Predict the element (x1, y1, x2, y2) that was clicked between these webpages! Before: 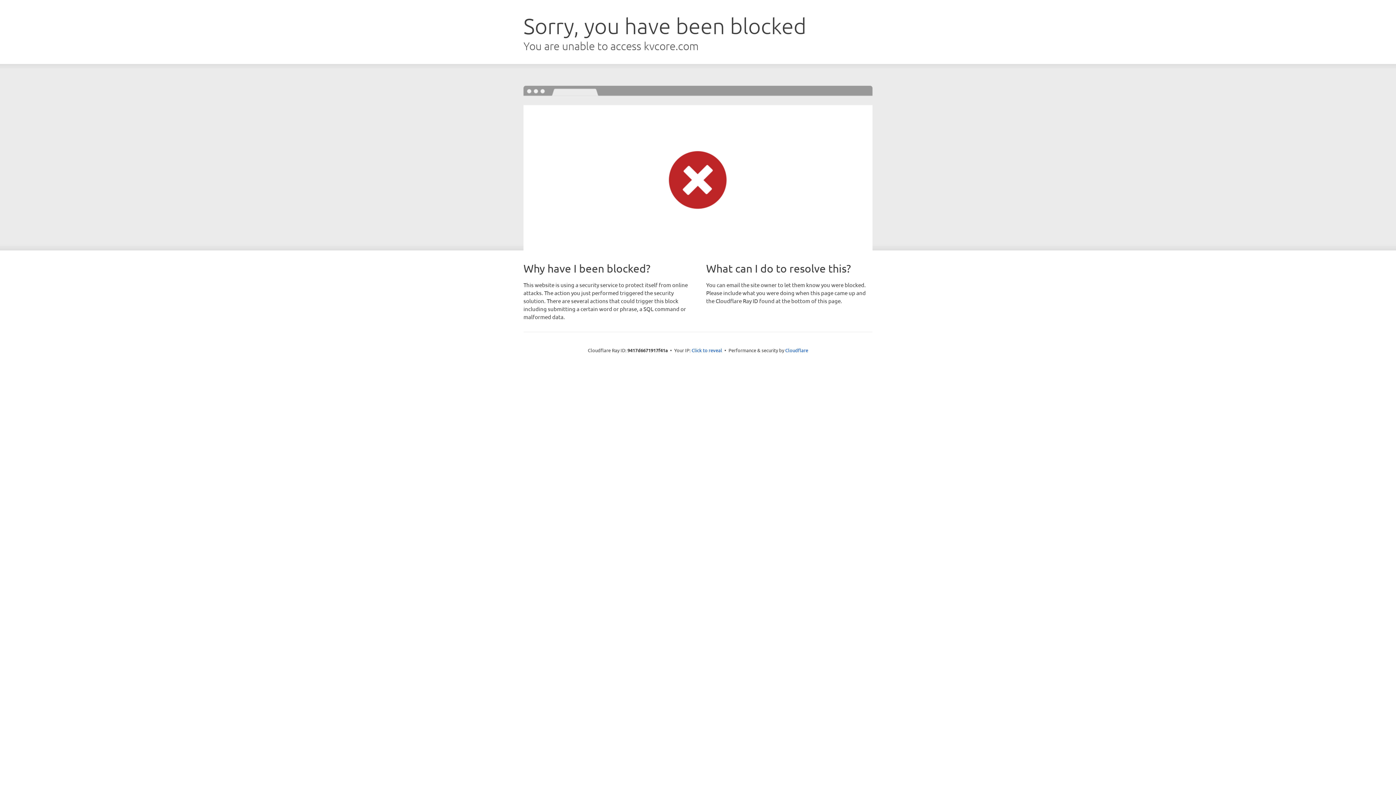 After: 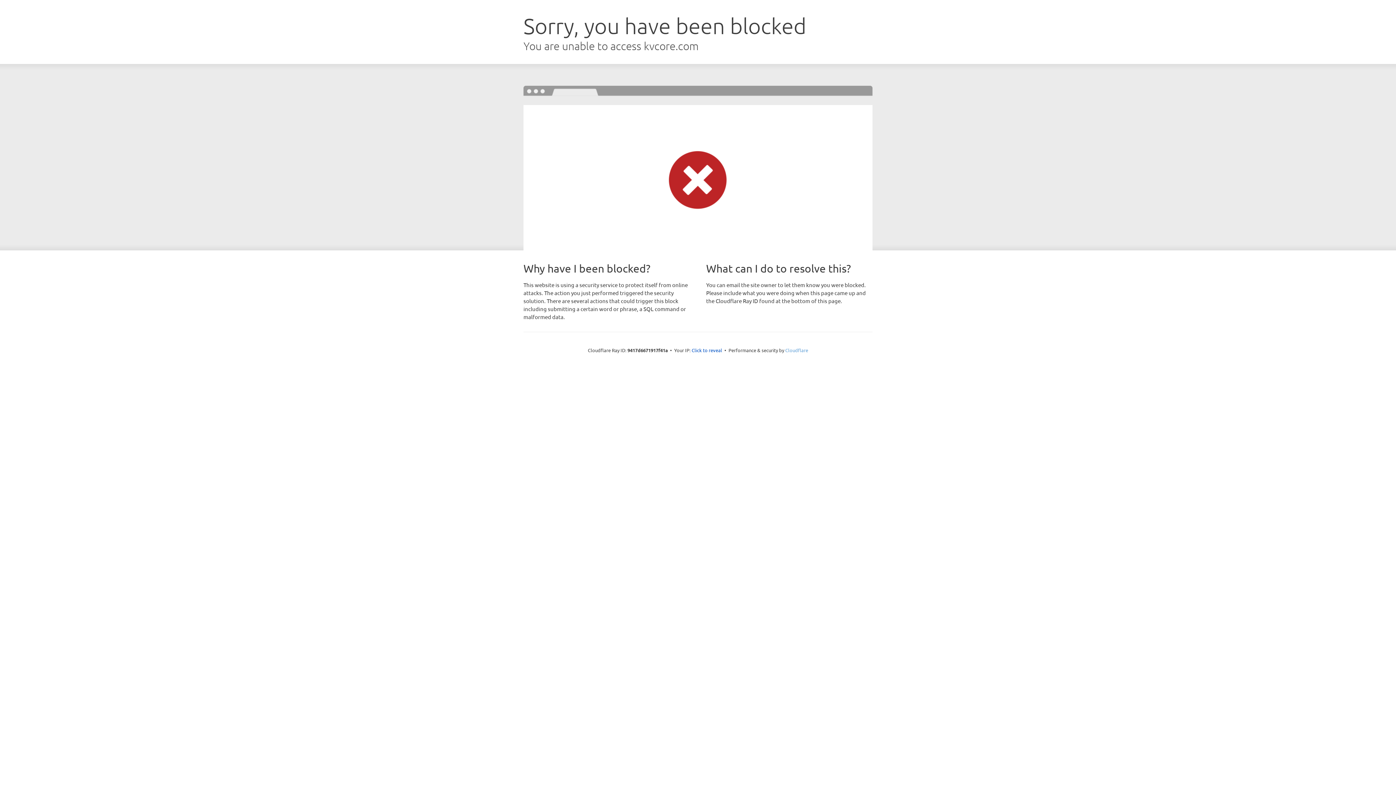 Action: label: Cloudflare bbox: (785, 347, 808, 353)